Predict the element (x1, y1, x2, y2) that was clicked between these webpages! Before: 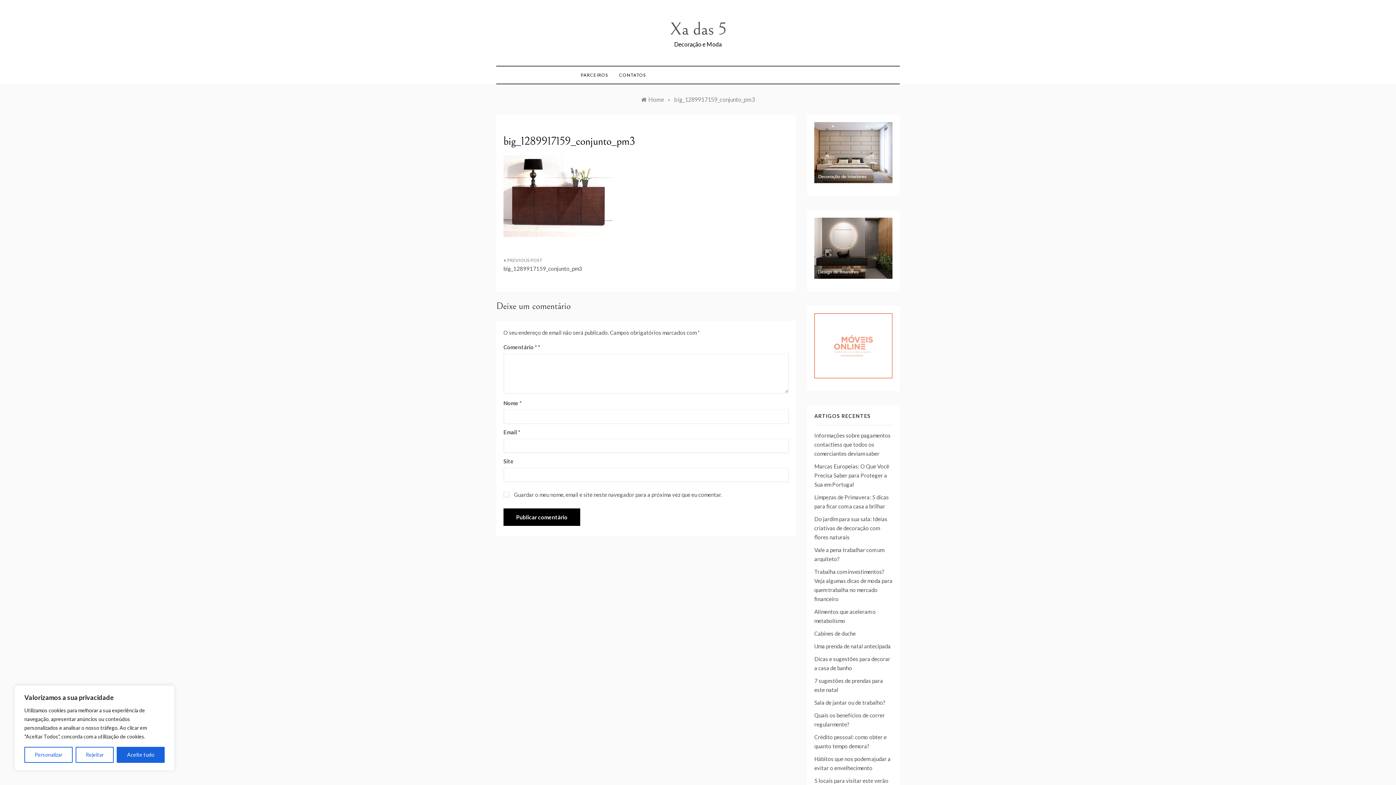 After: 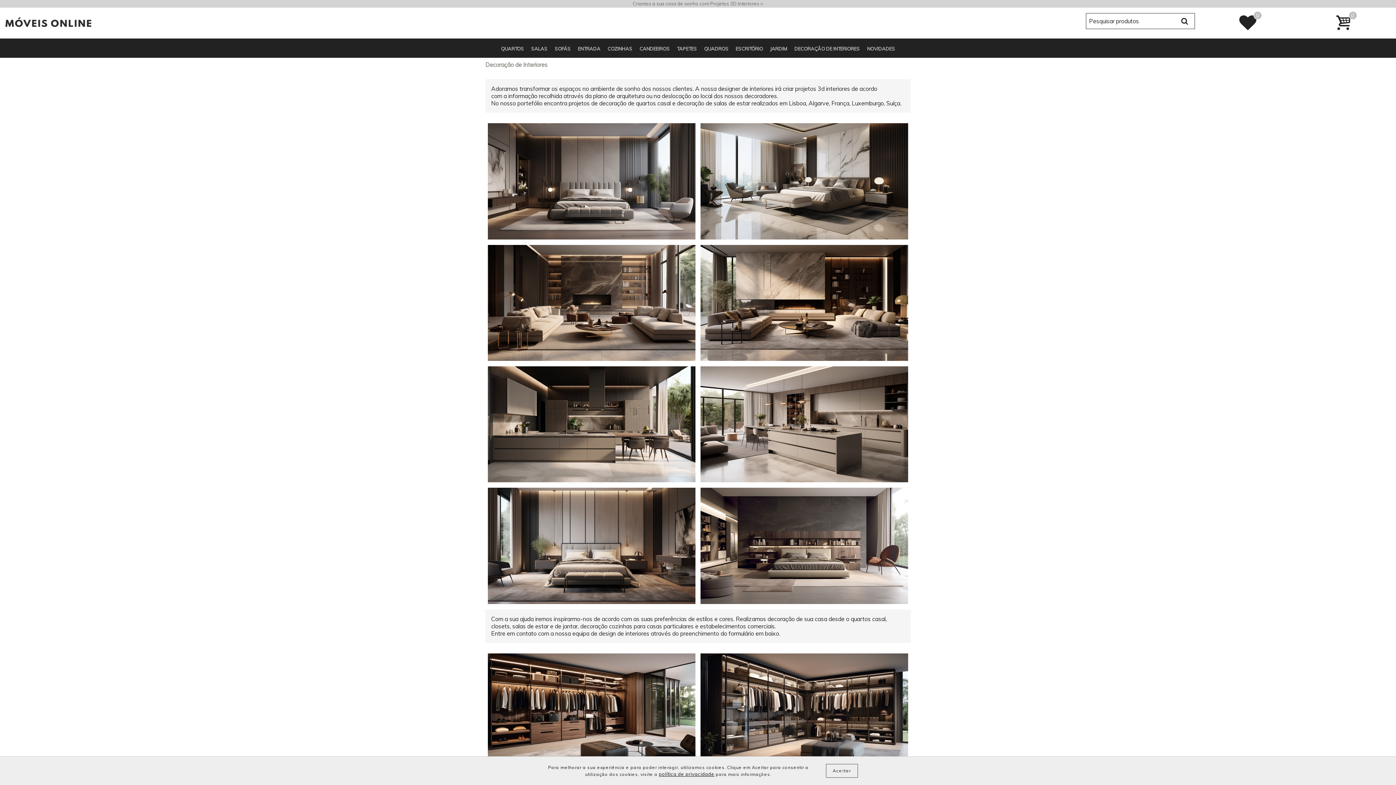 Action: bbox: (814, 246, 892, 253)